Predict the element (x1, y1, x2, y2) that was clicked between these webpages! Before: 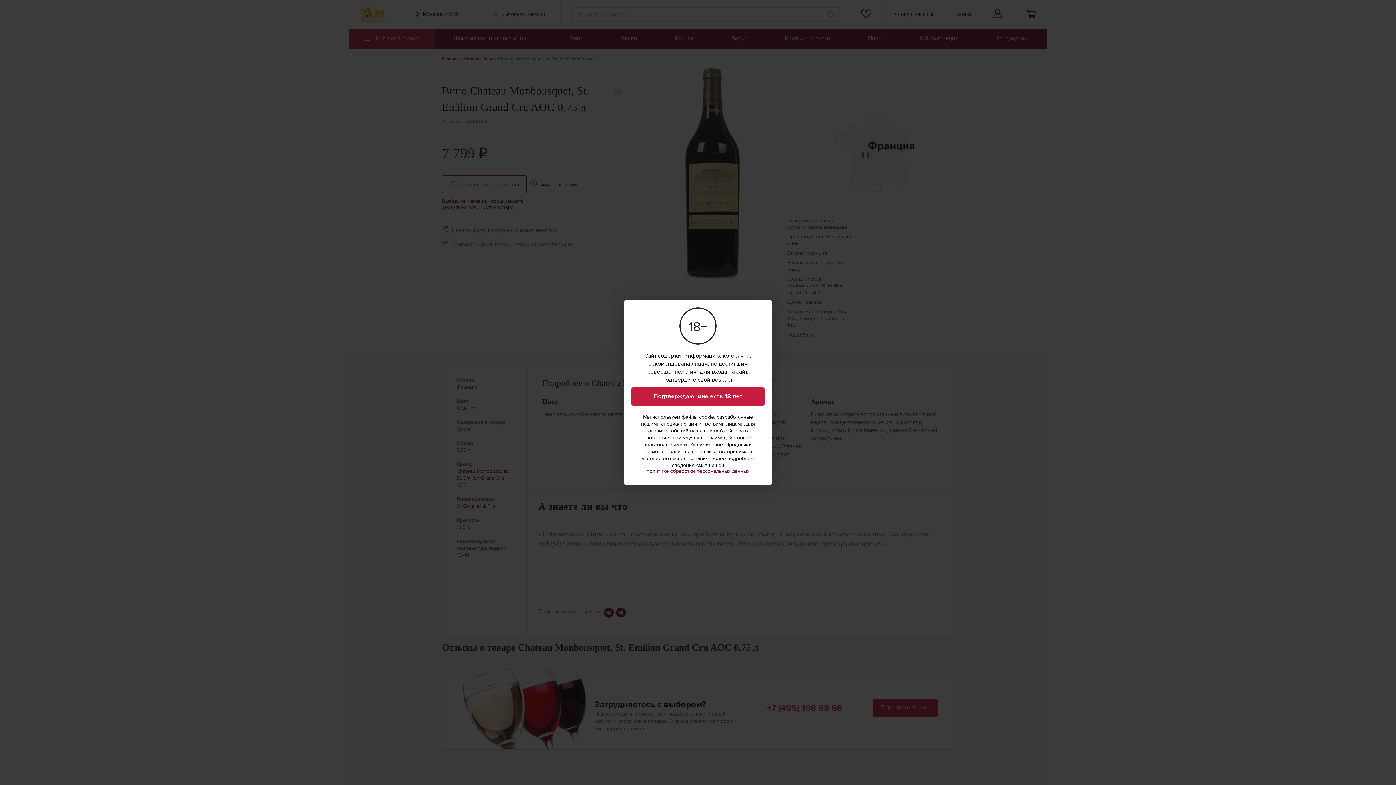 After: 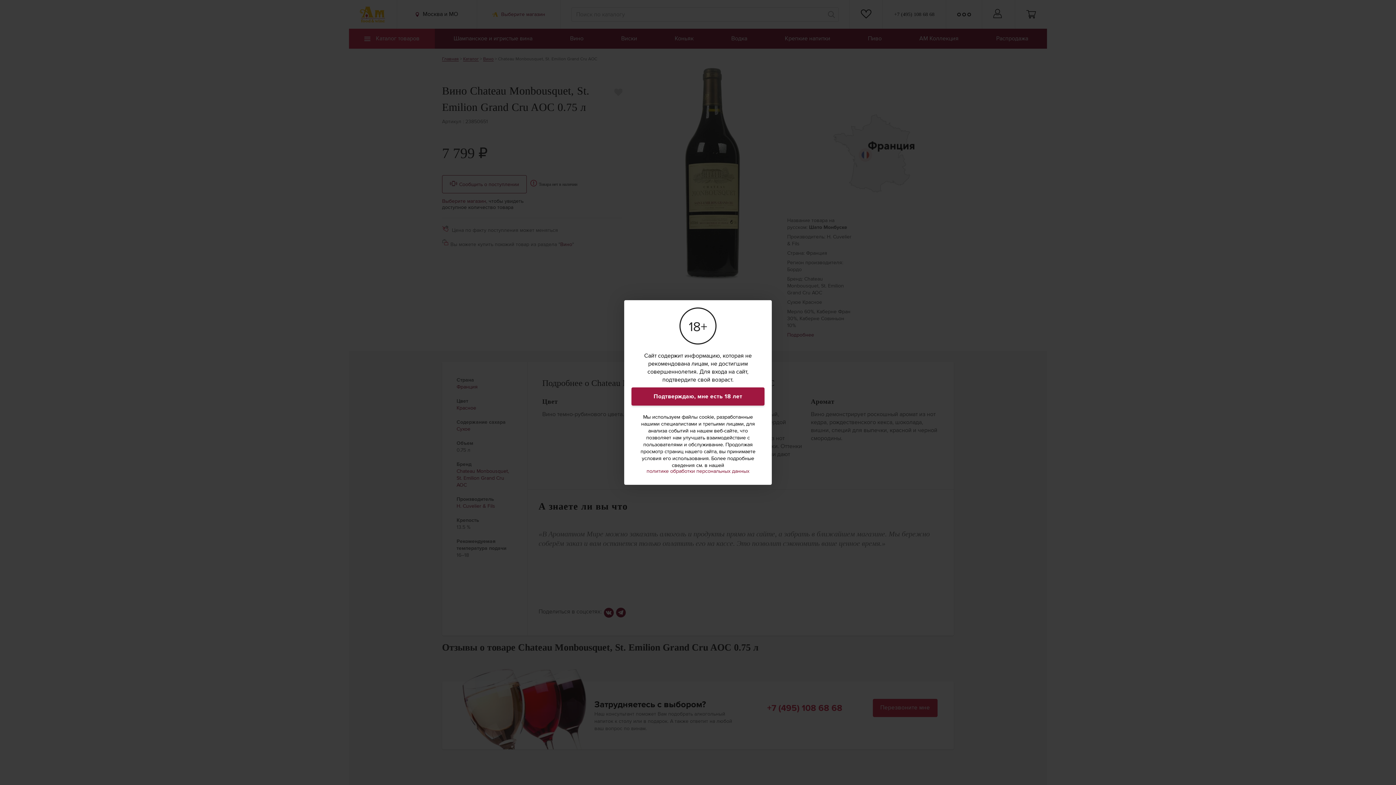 Action: bbox: (631, 387, 764, 405) label: Подтверждаю, мне есть 18 лет